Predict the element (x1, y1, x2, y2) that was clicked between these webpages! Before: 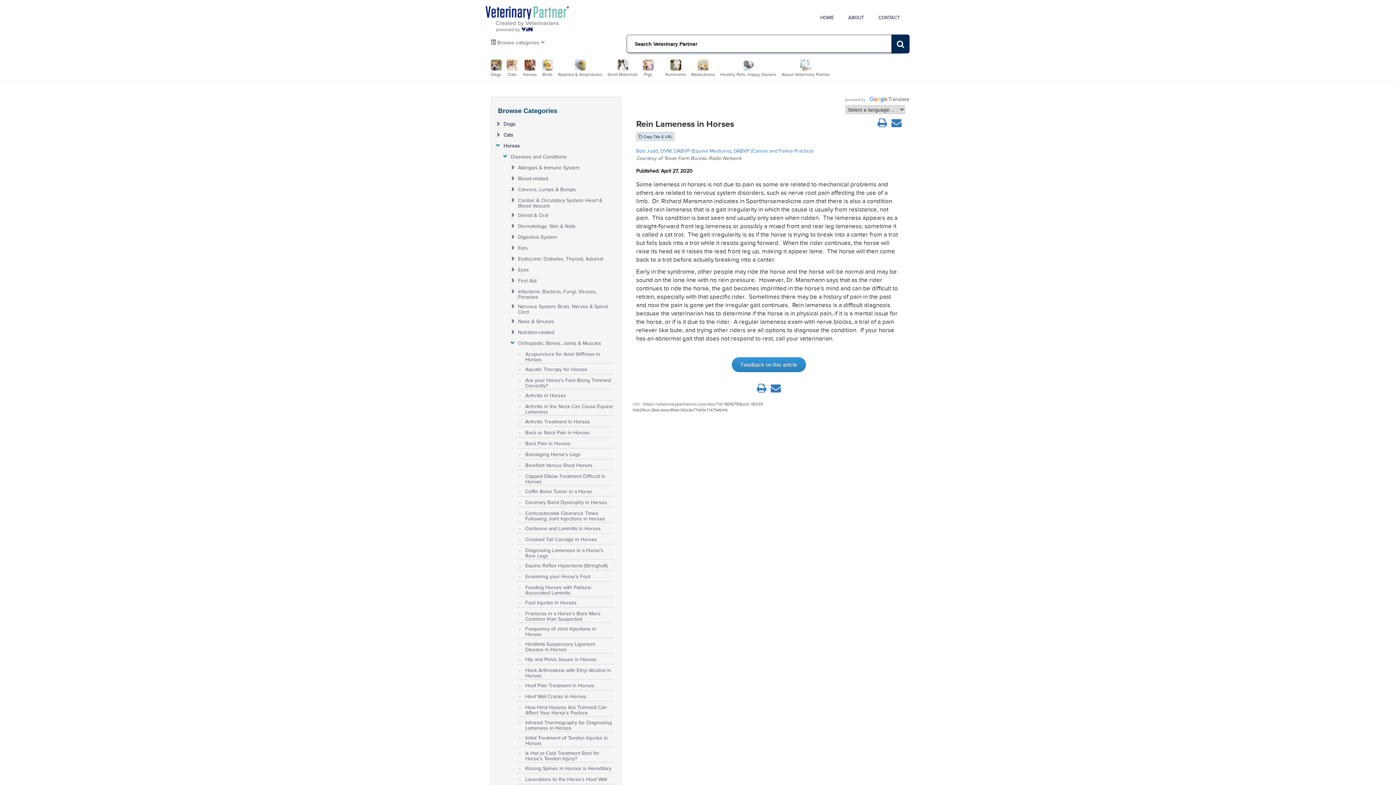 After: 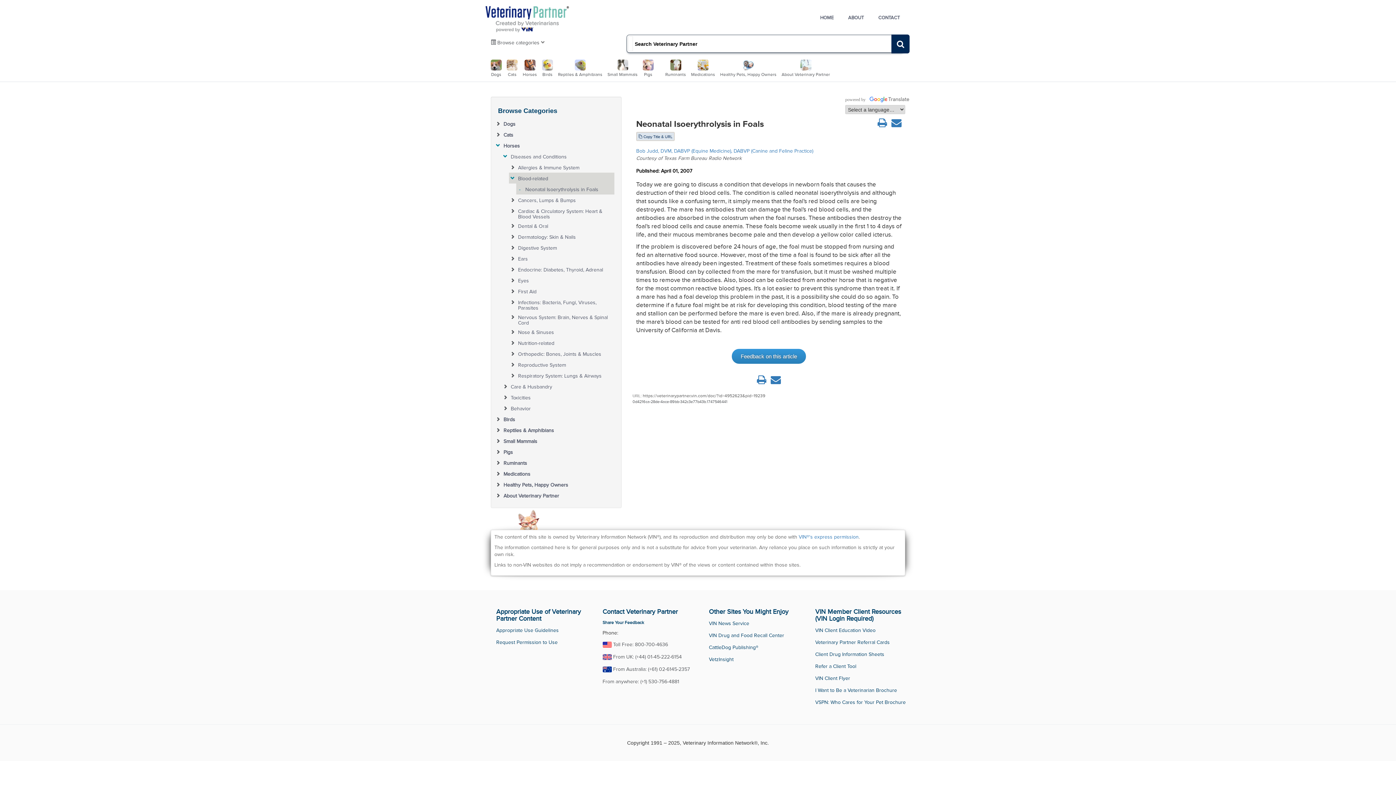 Action: bbox: (518, 172, 613, 181) label: Blood-related